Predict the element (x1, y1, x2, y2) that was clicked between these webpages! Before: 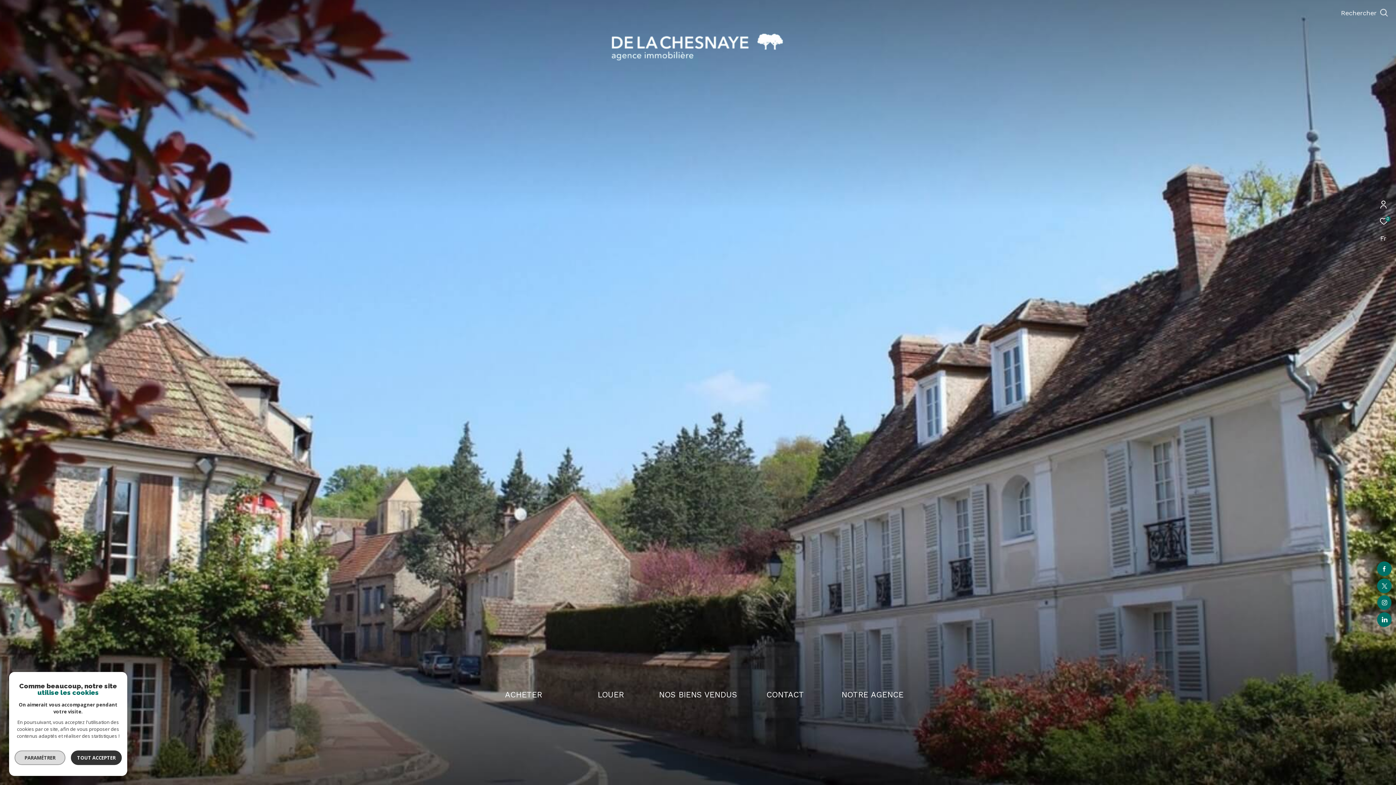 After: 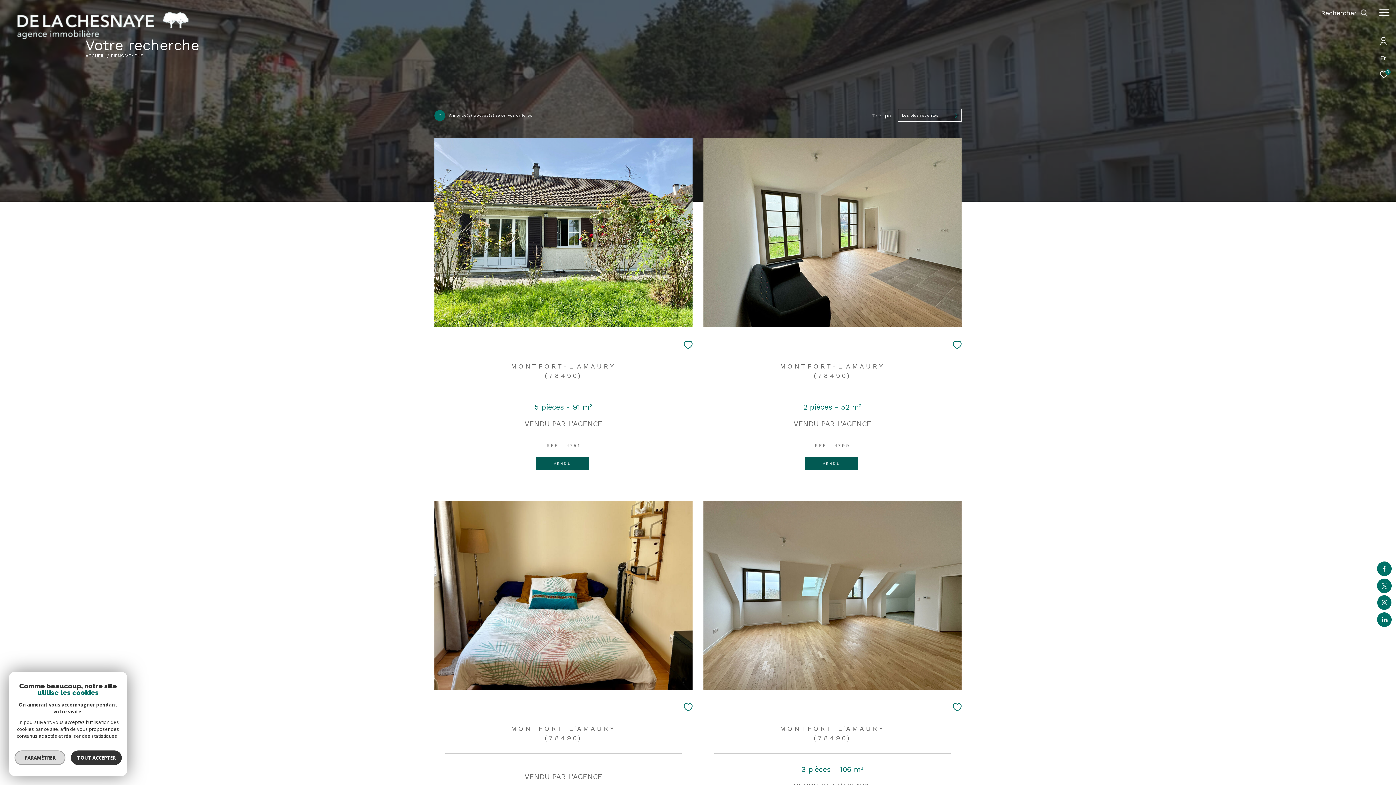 Action: label: NOS BIENS VENDUS

Trouvez nos biens vendus. bbox: (654, 691, 741, 785)